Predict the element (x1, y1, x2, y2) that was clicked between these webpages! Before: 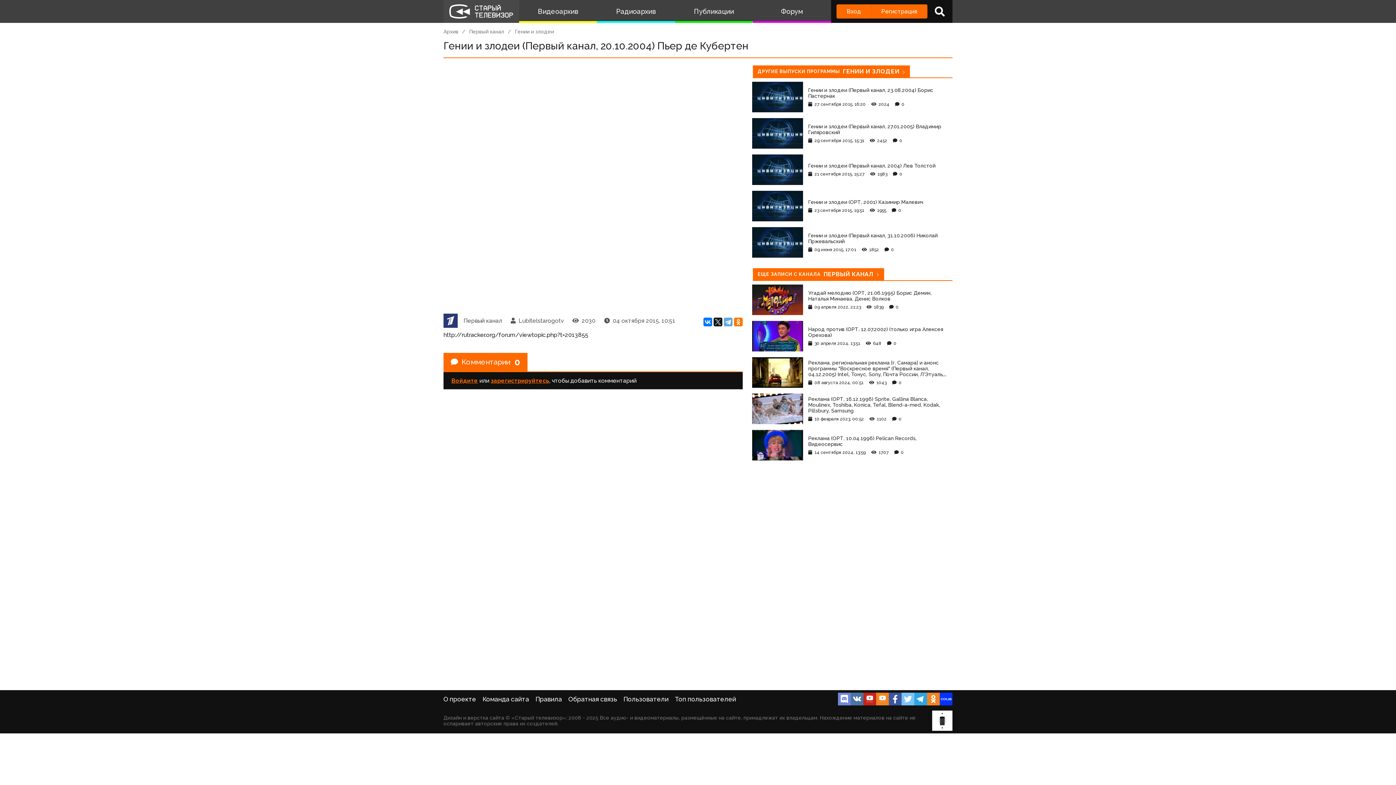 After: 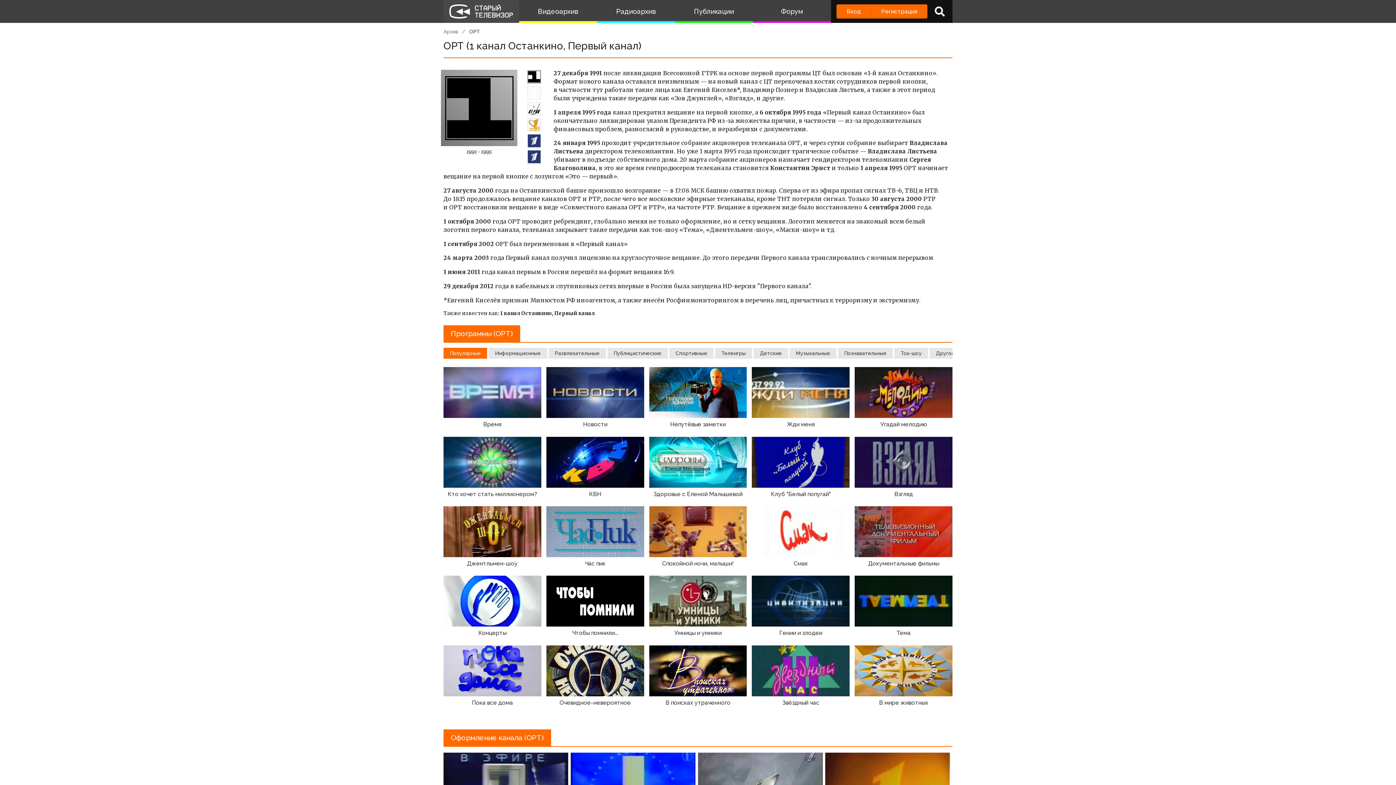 Action: label: Первый канал bbox: (443, 313, 502, 327)